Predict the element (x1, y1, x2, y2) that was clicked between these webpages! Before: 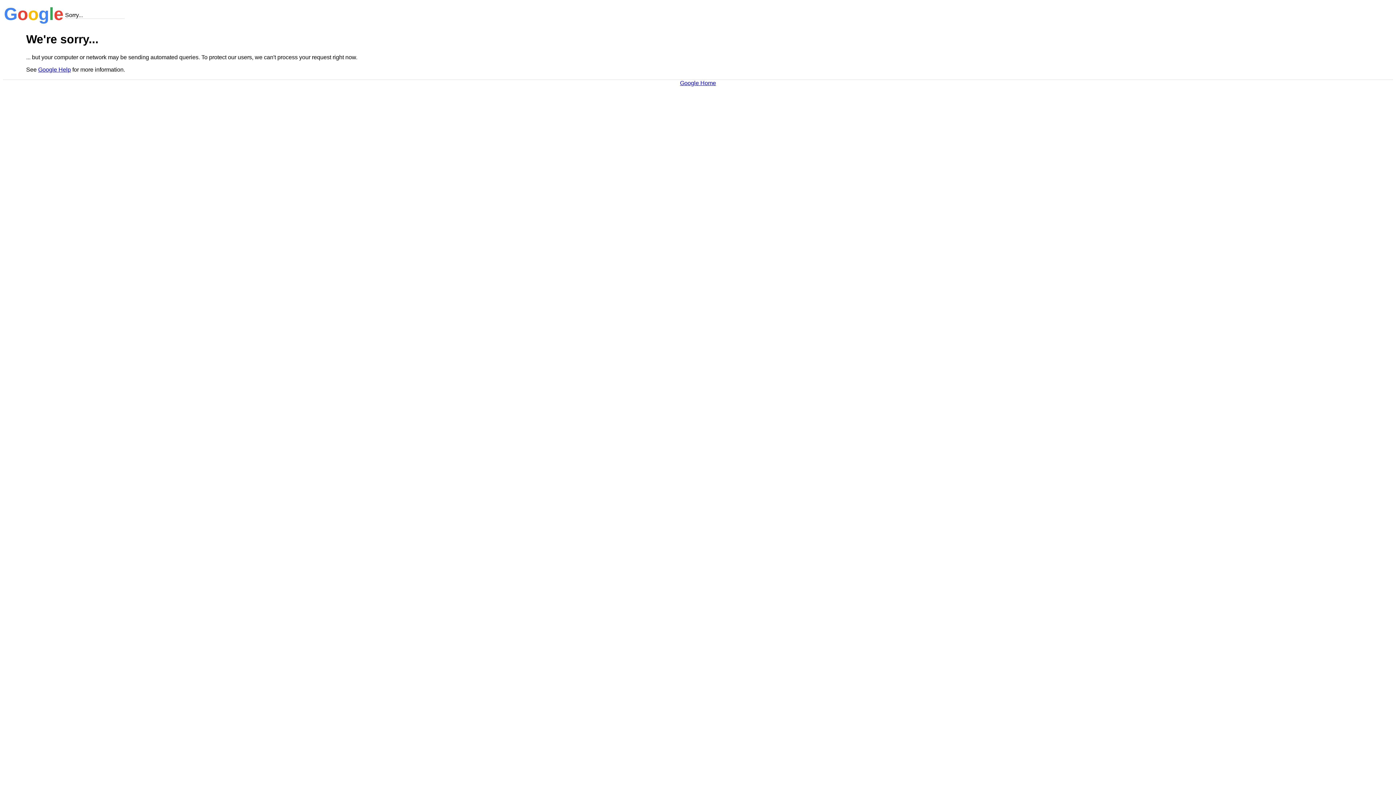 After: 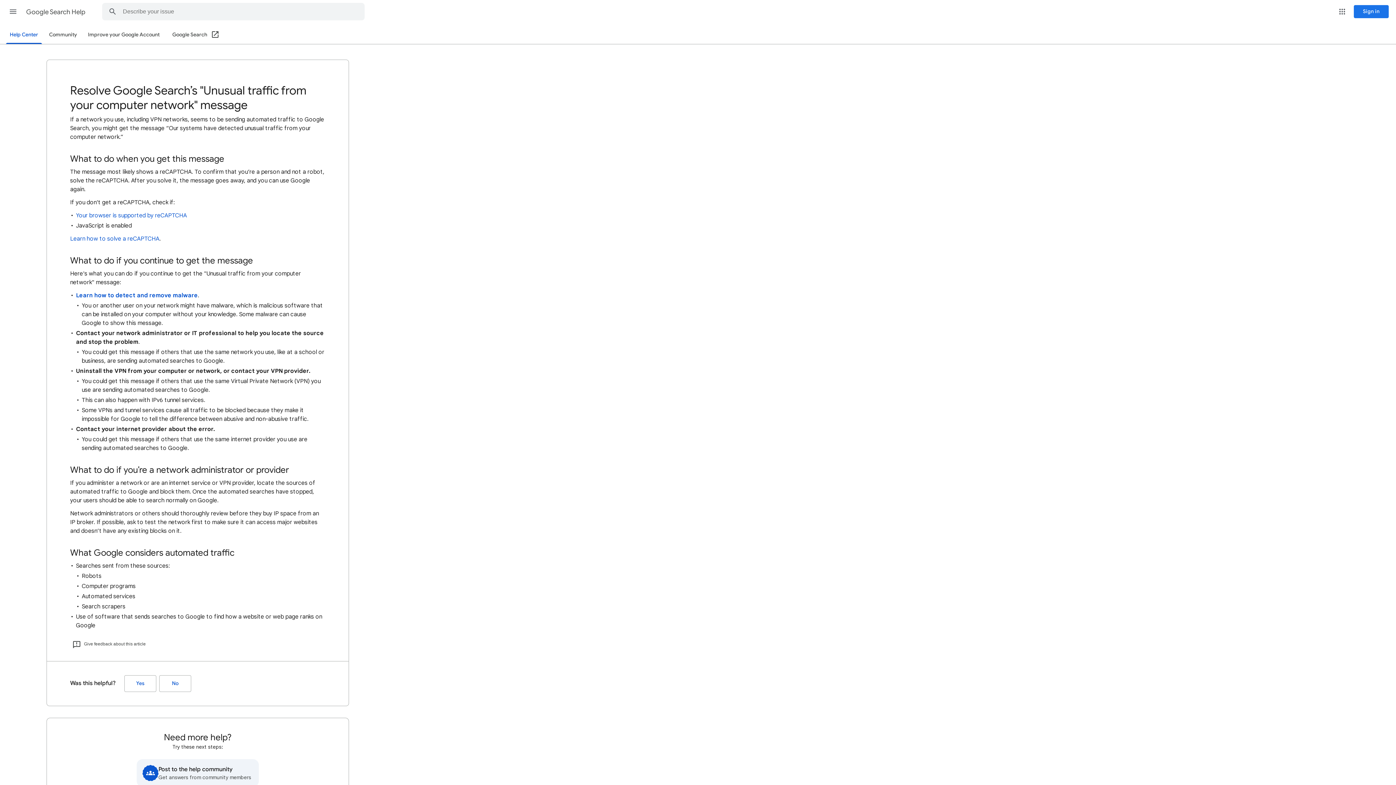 Action: label: Google Help bbox: (38, 66, 70, 72)